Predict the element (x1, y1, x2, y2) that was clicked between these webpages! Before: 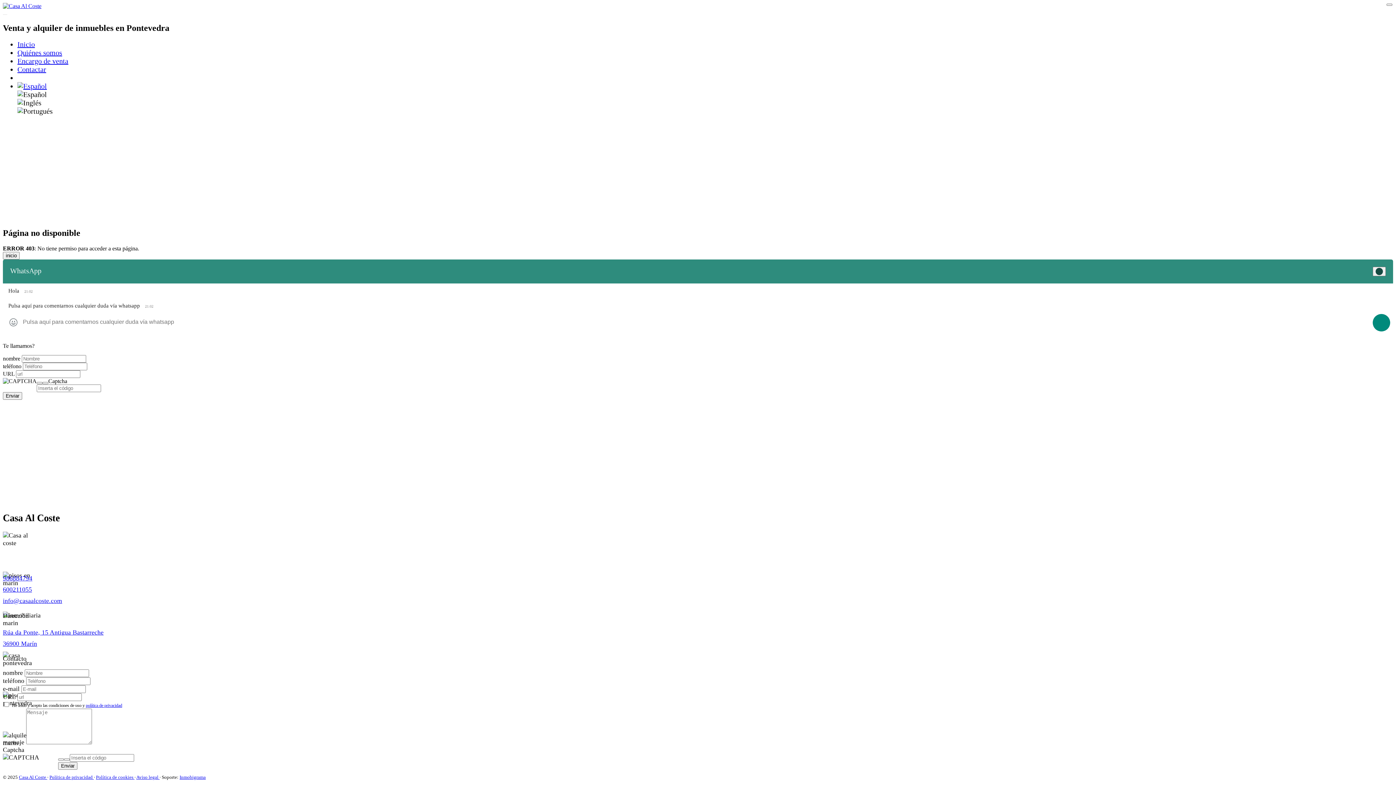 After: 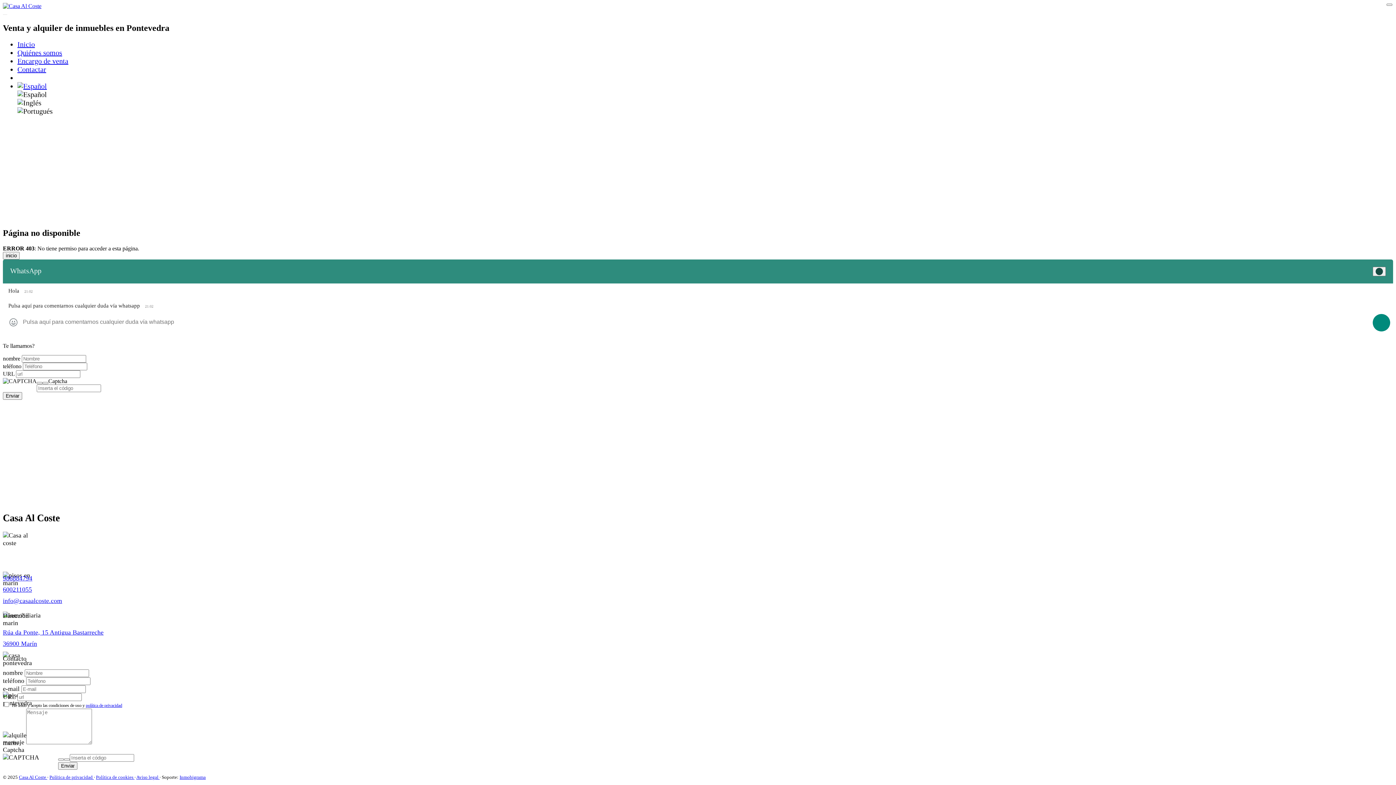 Action: bbox: (1373, 314, 1390, 331)